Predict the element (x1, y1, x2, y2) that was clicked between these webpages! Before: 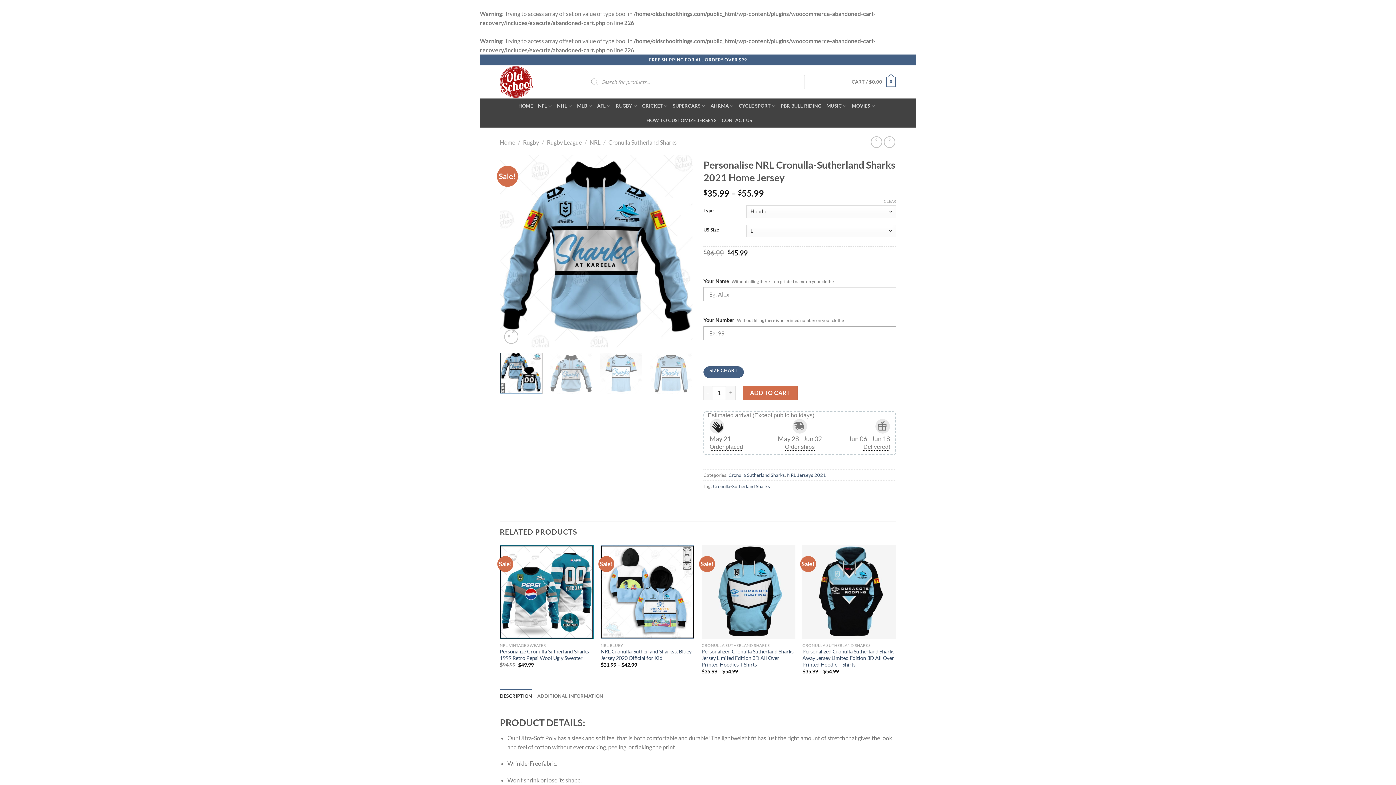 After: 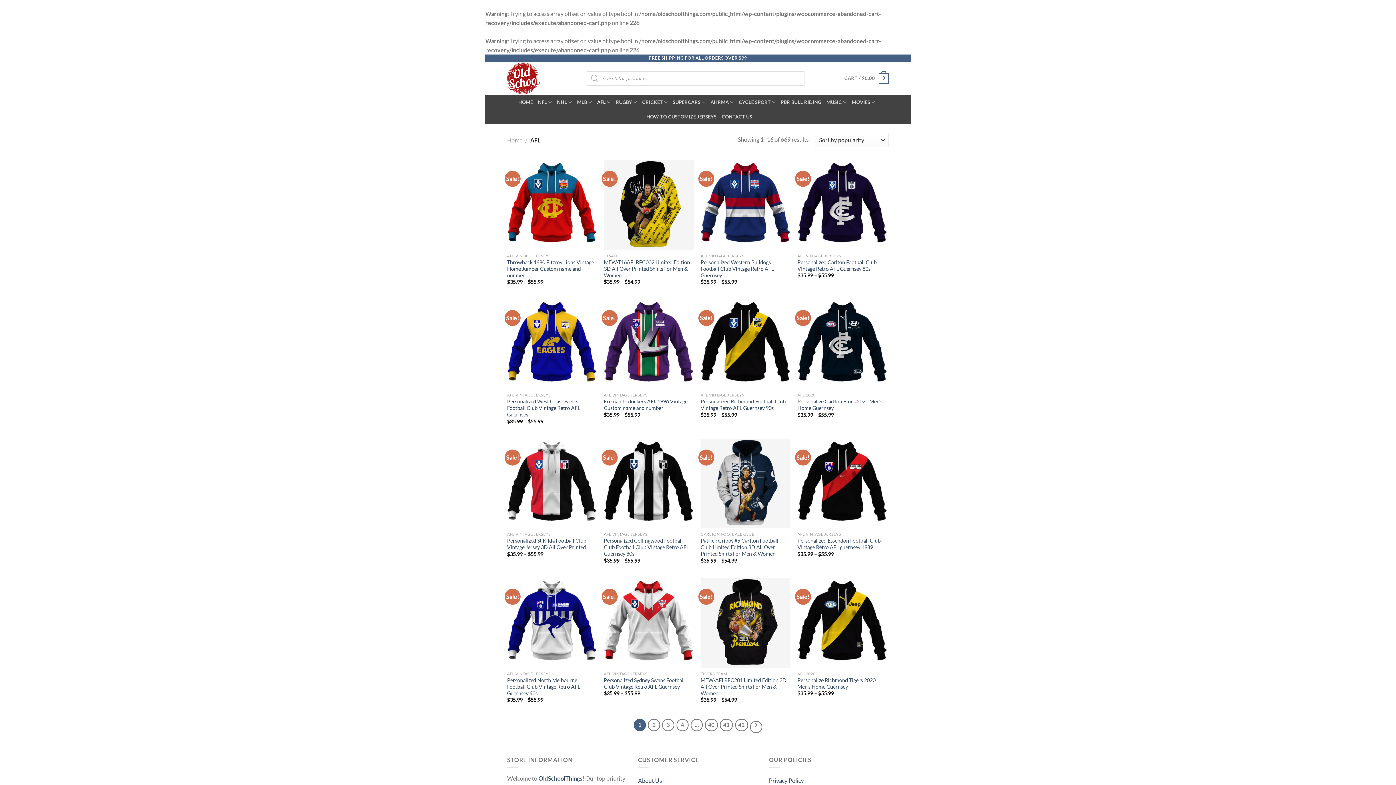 Action: bbox: (597, 98, 610, 113) label: AFL